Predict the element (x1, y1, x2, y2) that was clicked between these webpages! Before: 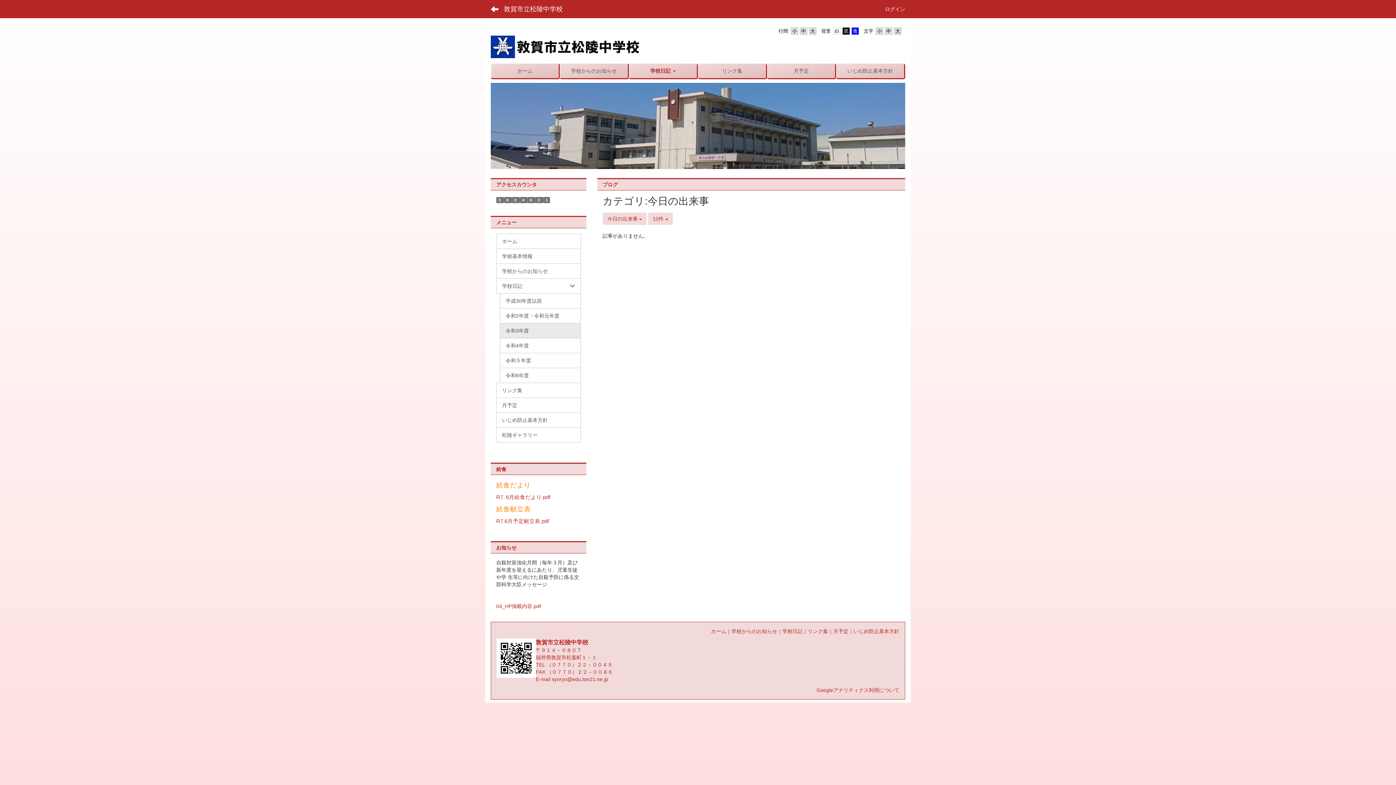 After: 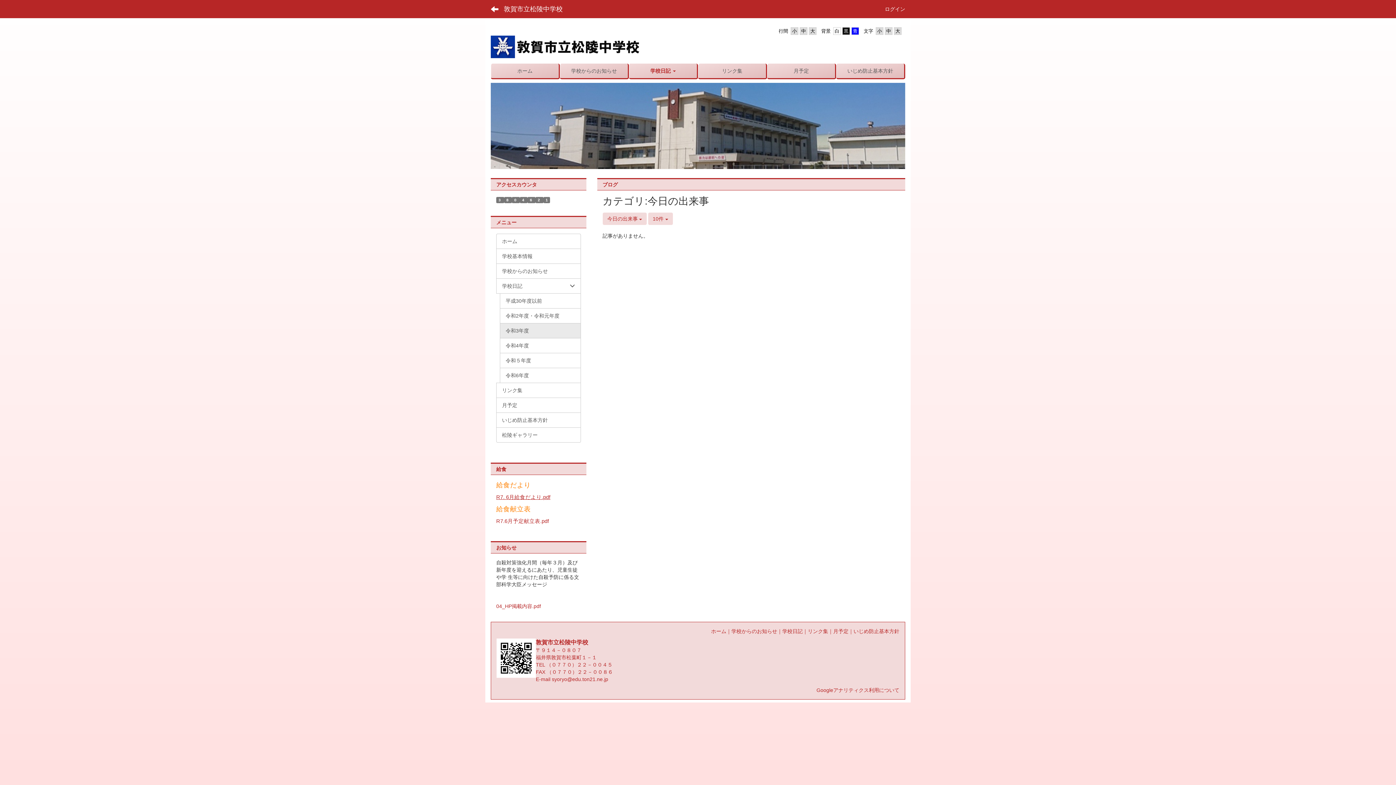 Action: label: R7. 6月給食だより.pdf bbox: (496, 494, 550, 500)